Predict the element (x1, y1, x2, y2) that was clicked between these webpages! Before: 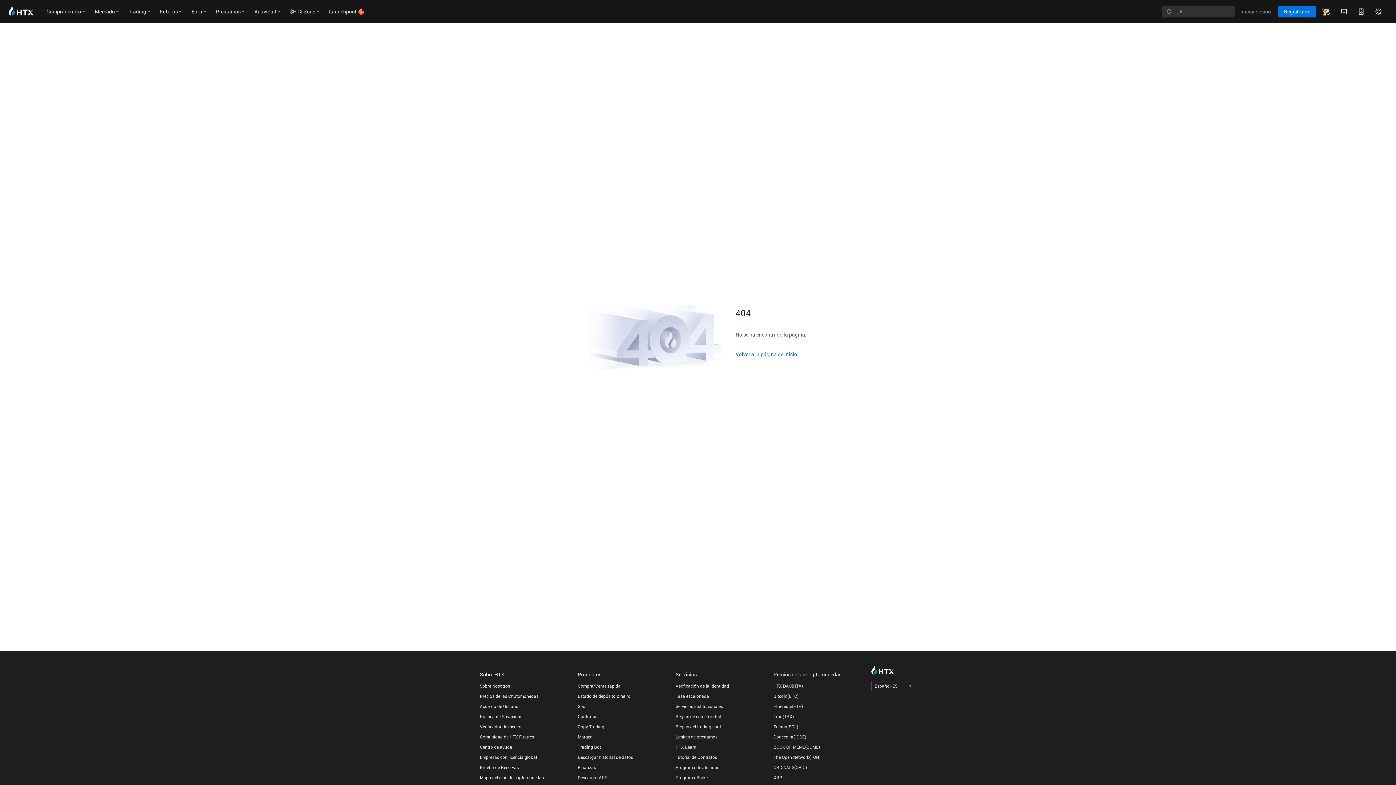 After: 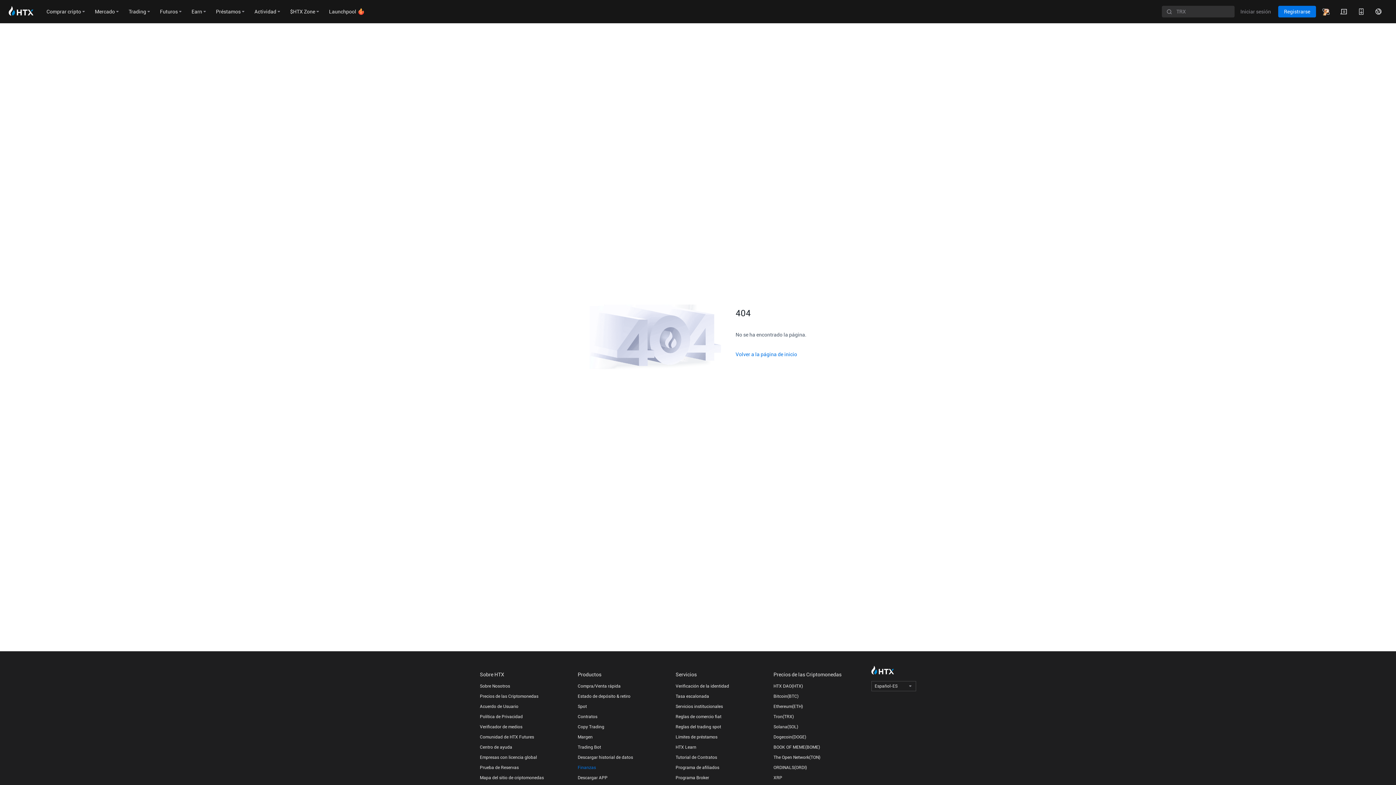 Action: label: Finanzas bbox: (577, 765, 668, 770)